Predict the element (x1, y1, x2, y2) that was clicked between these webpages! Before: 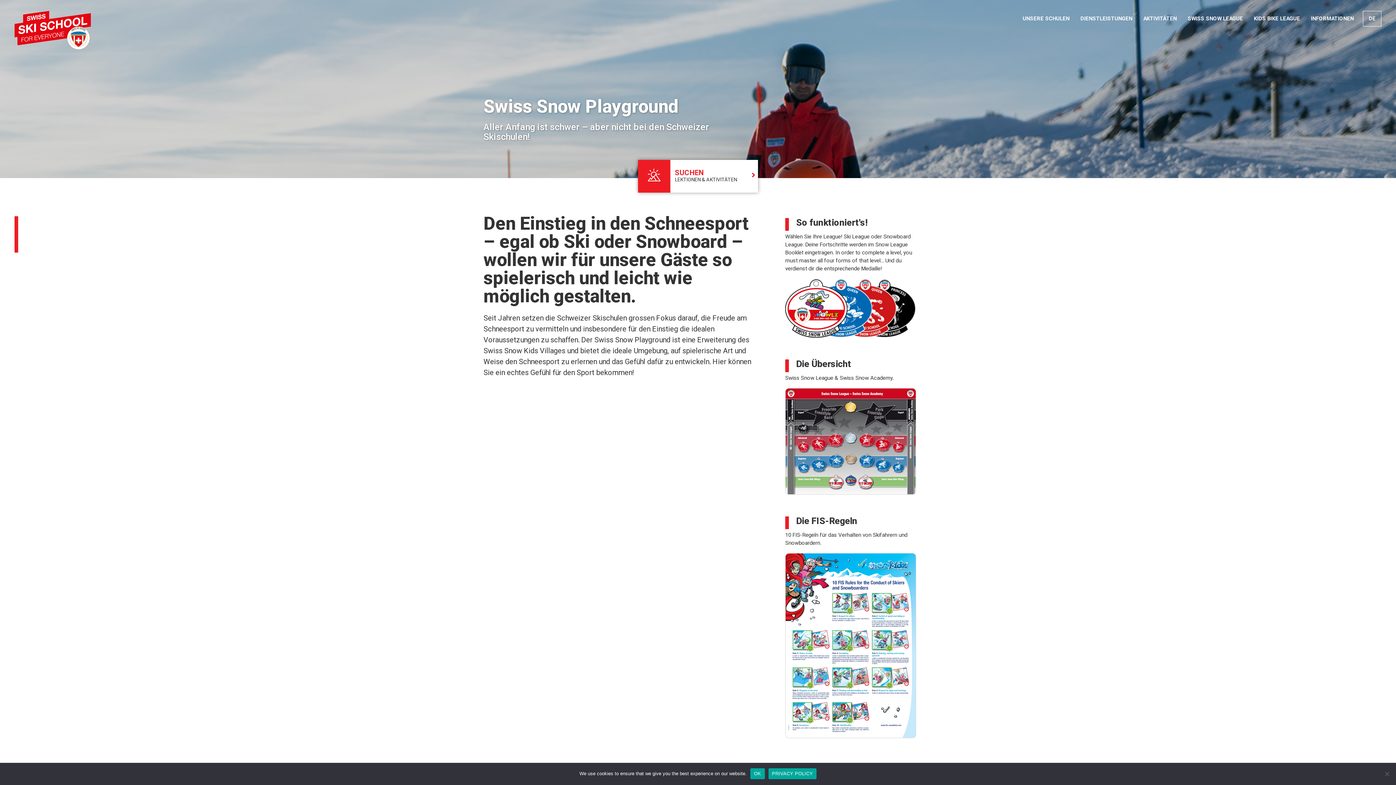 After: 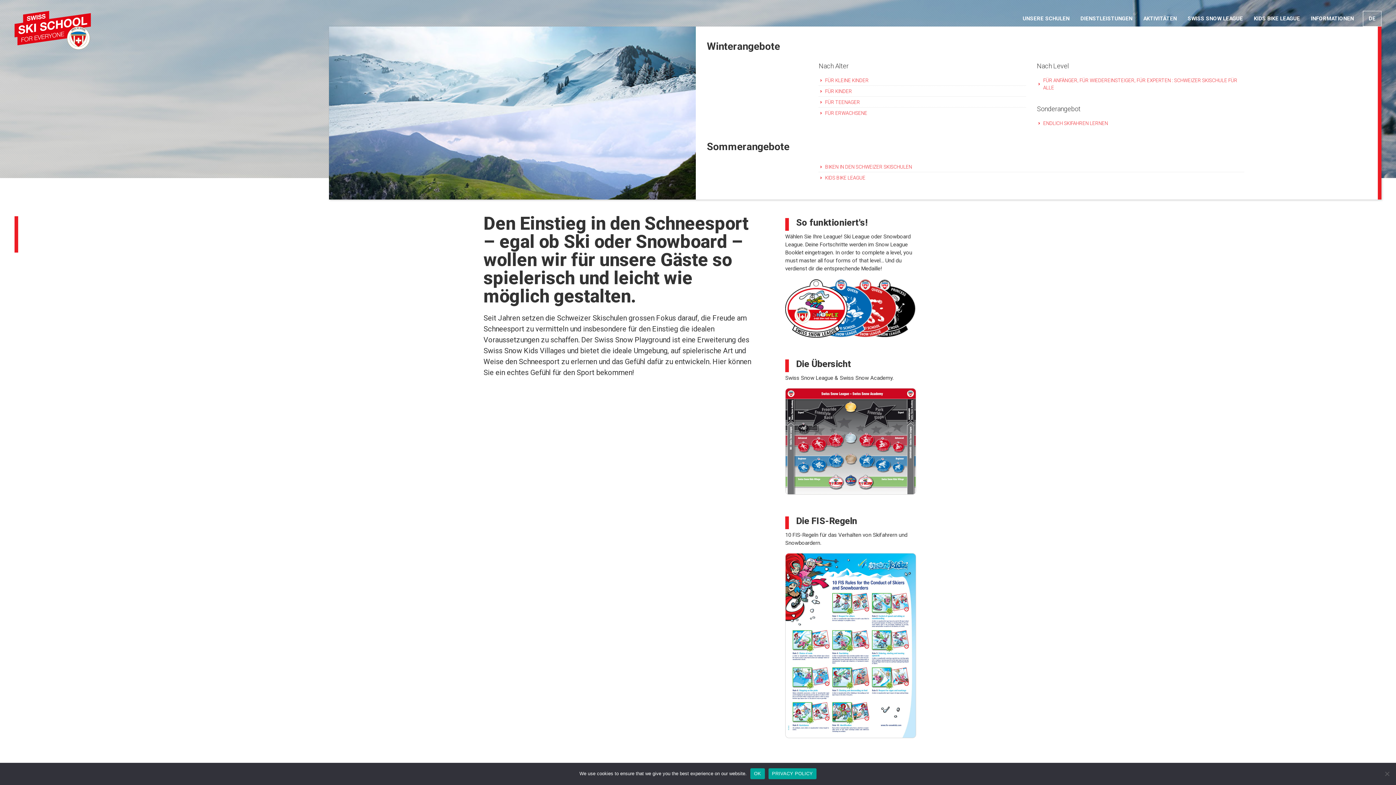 Action: bbox: (1077, 10, 1136, 26) label: DIENSTLEISTUNGEN